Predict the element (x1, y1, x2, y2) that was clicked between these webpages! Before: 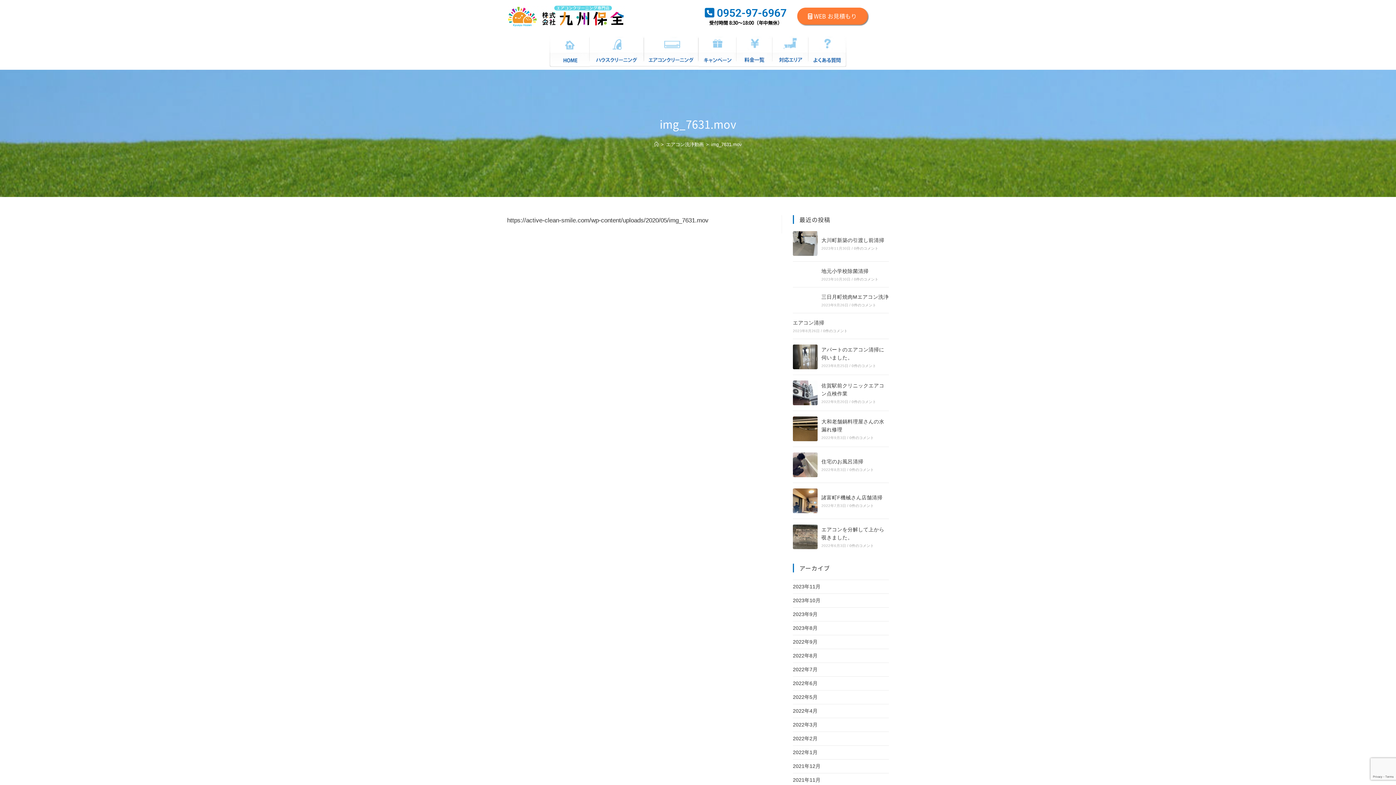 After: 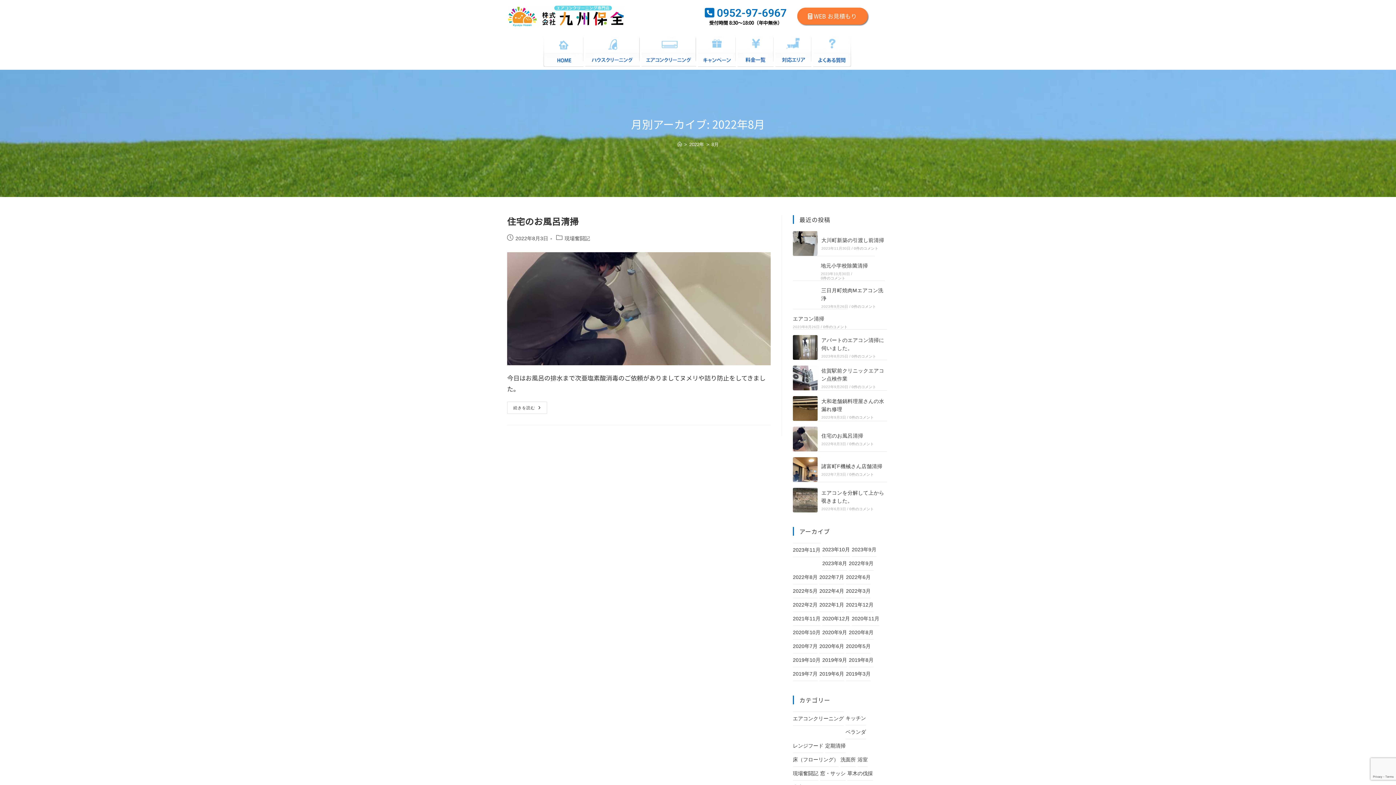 Action: label: 2022年8月 bbox: (793, 653, 817, 658)